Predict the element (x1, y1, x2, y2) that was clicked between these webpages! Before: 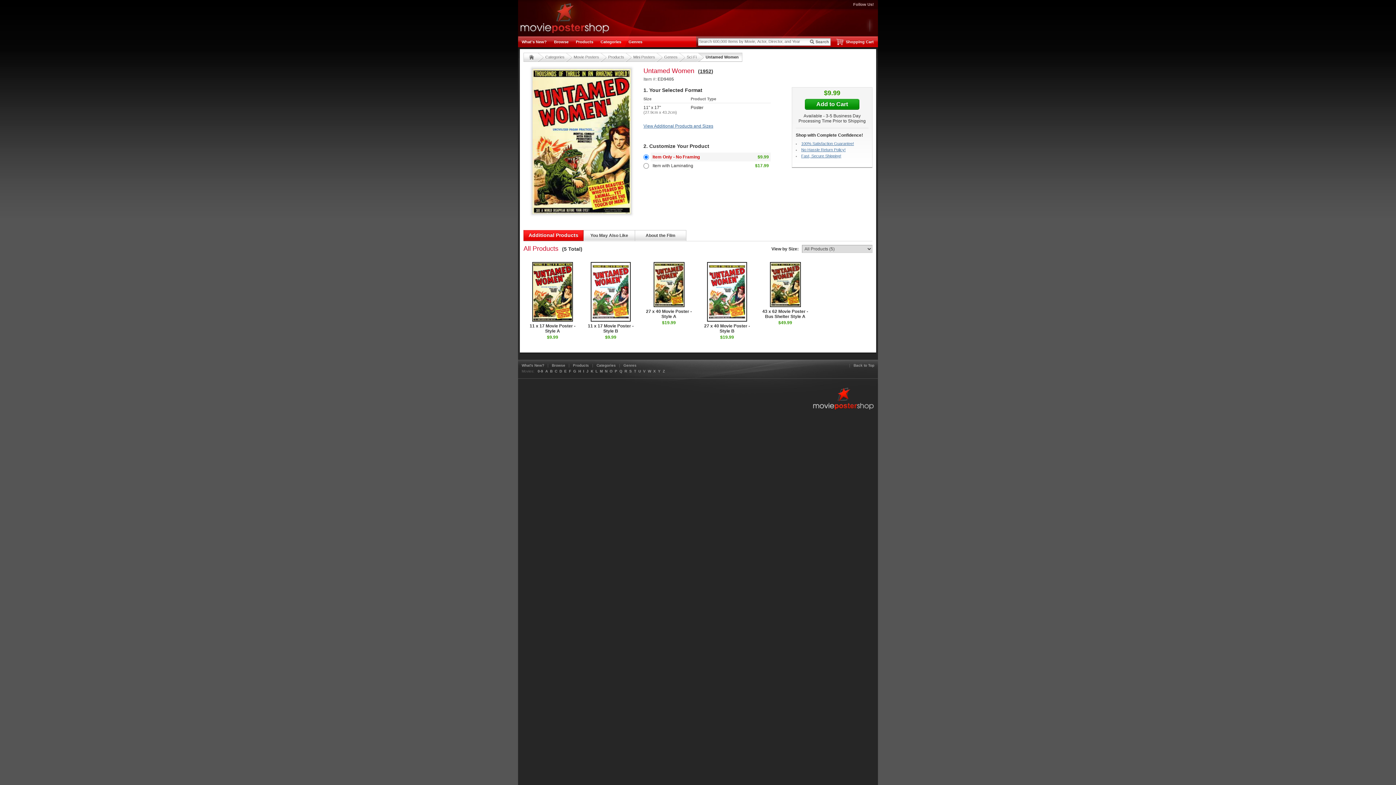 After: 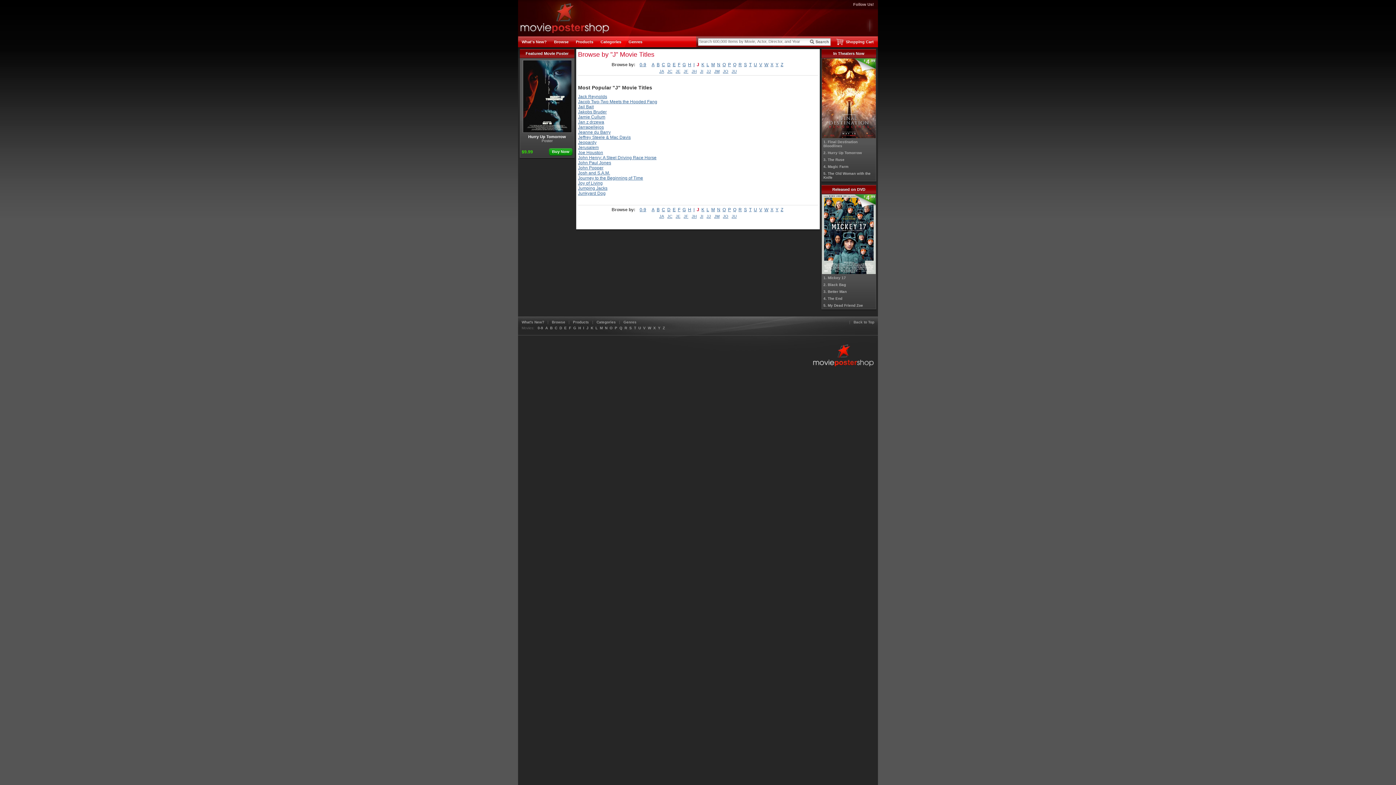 Action: bbox: (586, 369, 588, 373) label: J